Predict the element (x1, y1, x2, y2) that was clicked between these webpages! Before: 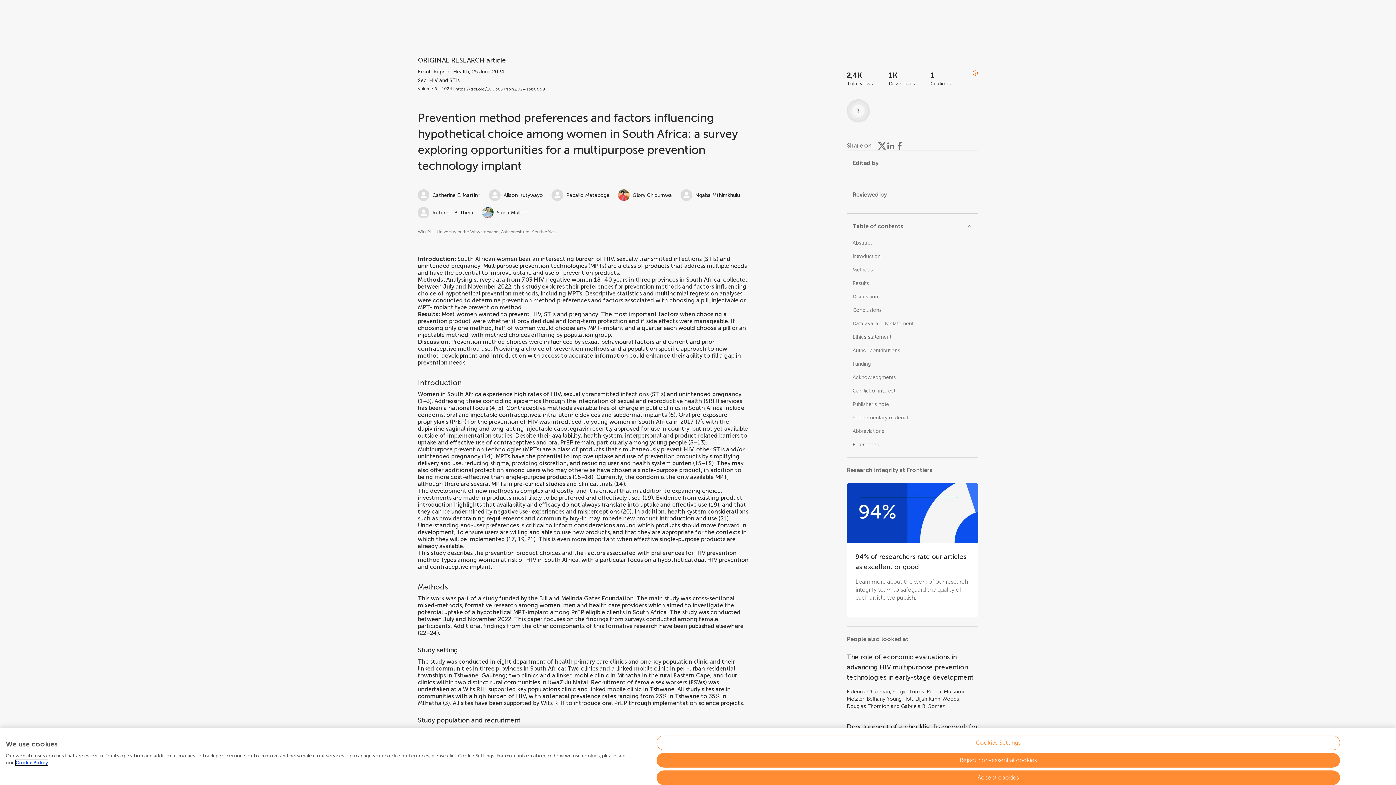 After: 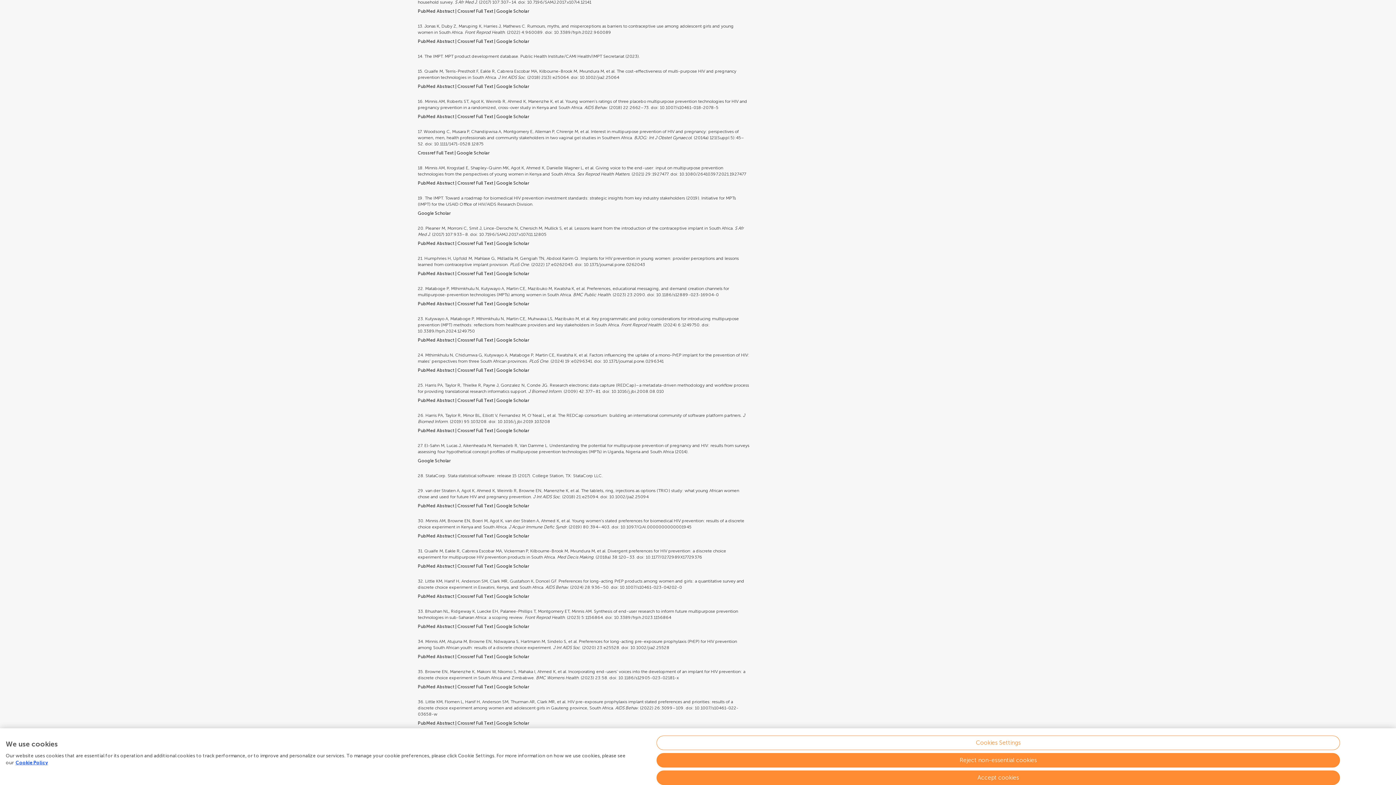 Action: bbox: (697, 439, 704, 446) label: 13